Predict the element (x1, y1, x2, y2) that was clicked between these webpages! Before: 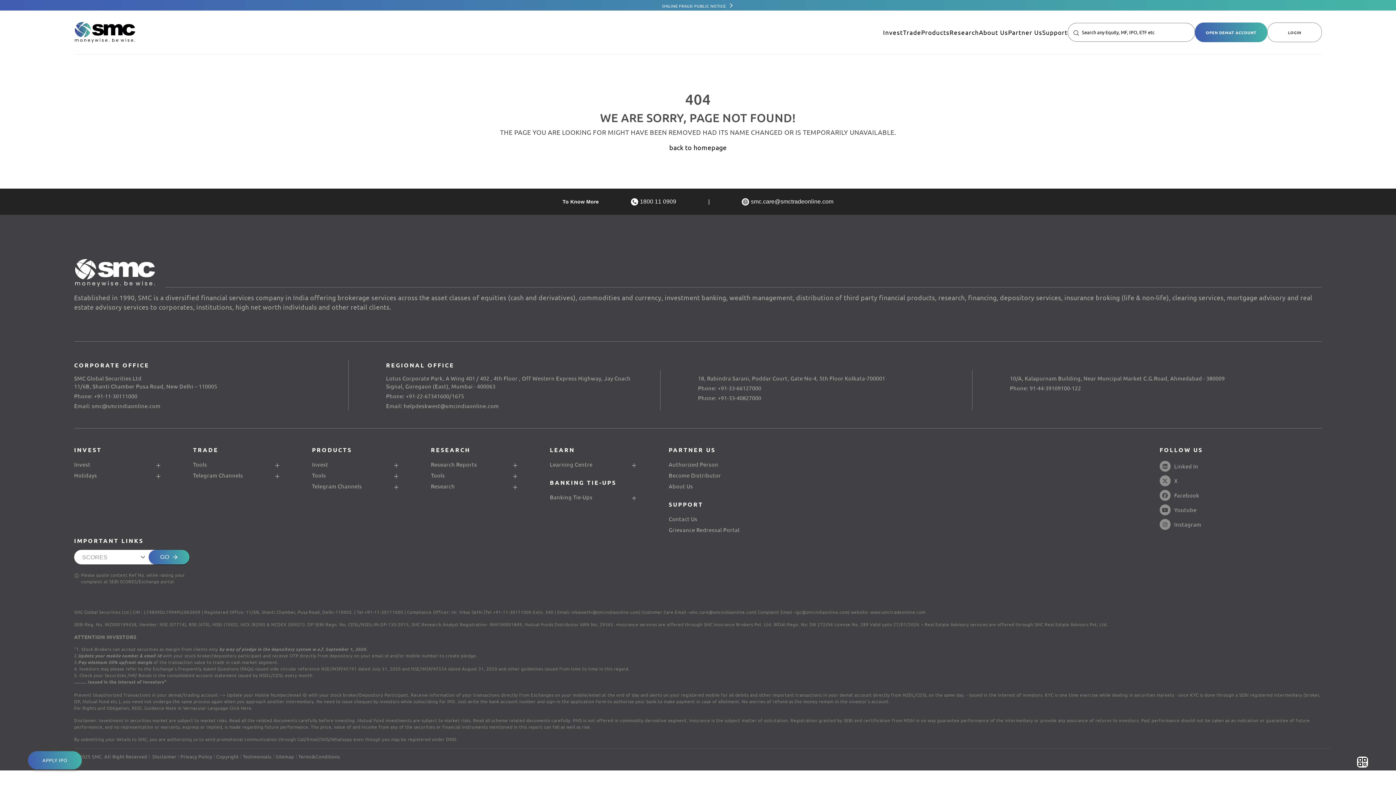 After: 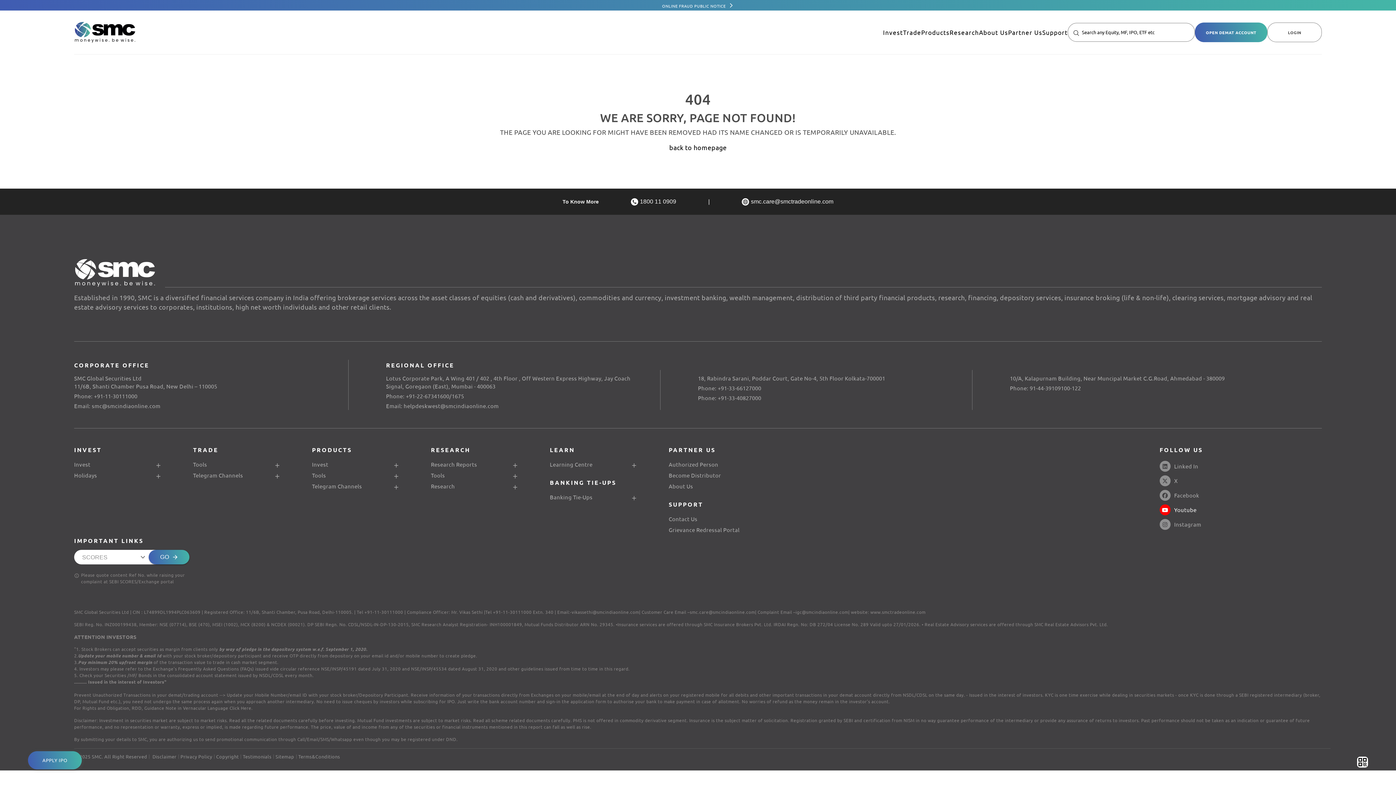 Action: bbox: (1159, 504, 1196, 515) label: Youtube